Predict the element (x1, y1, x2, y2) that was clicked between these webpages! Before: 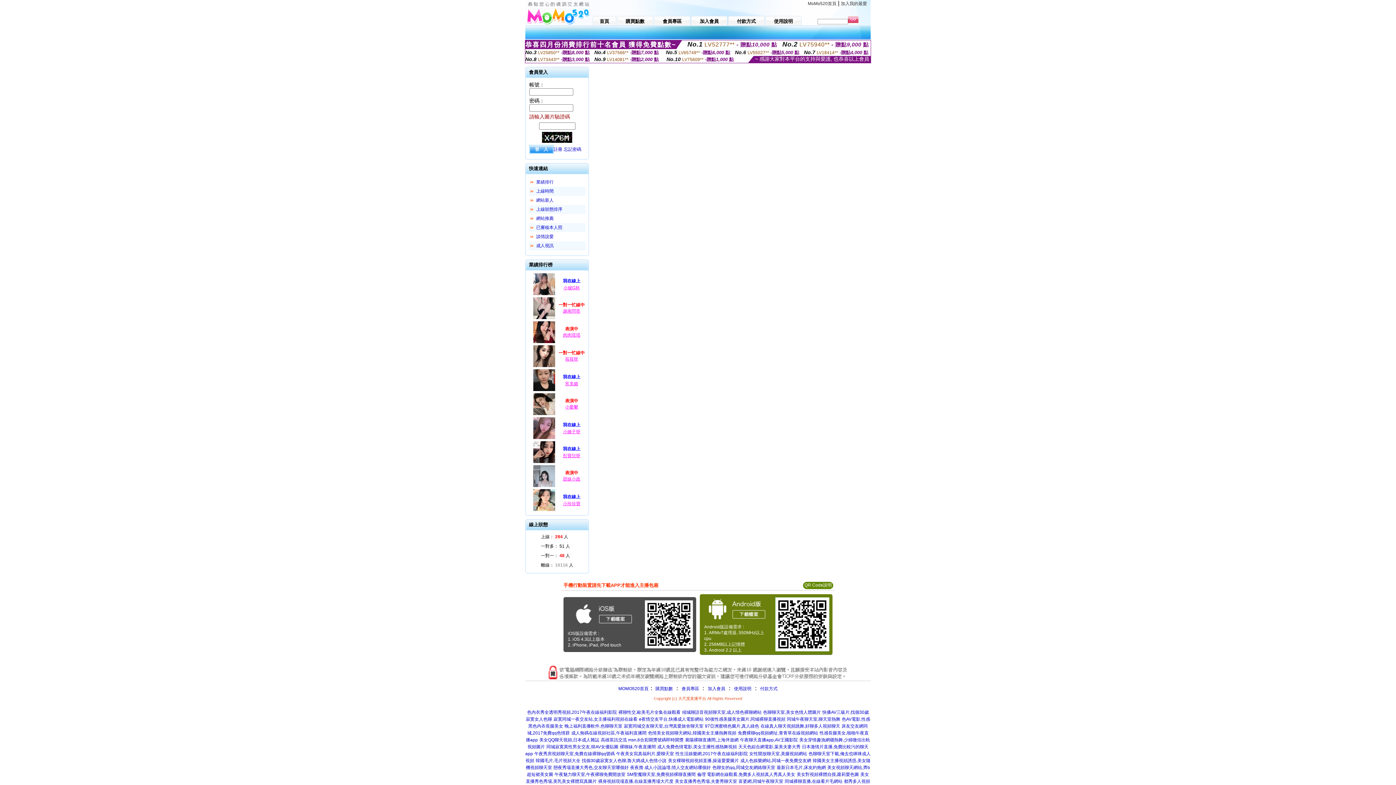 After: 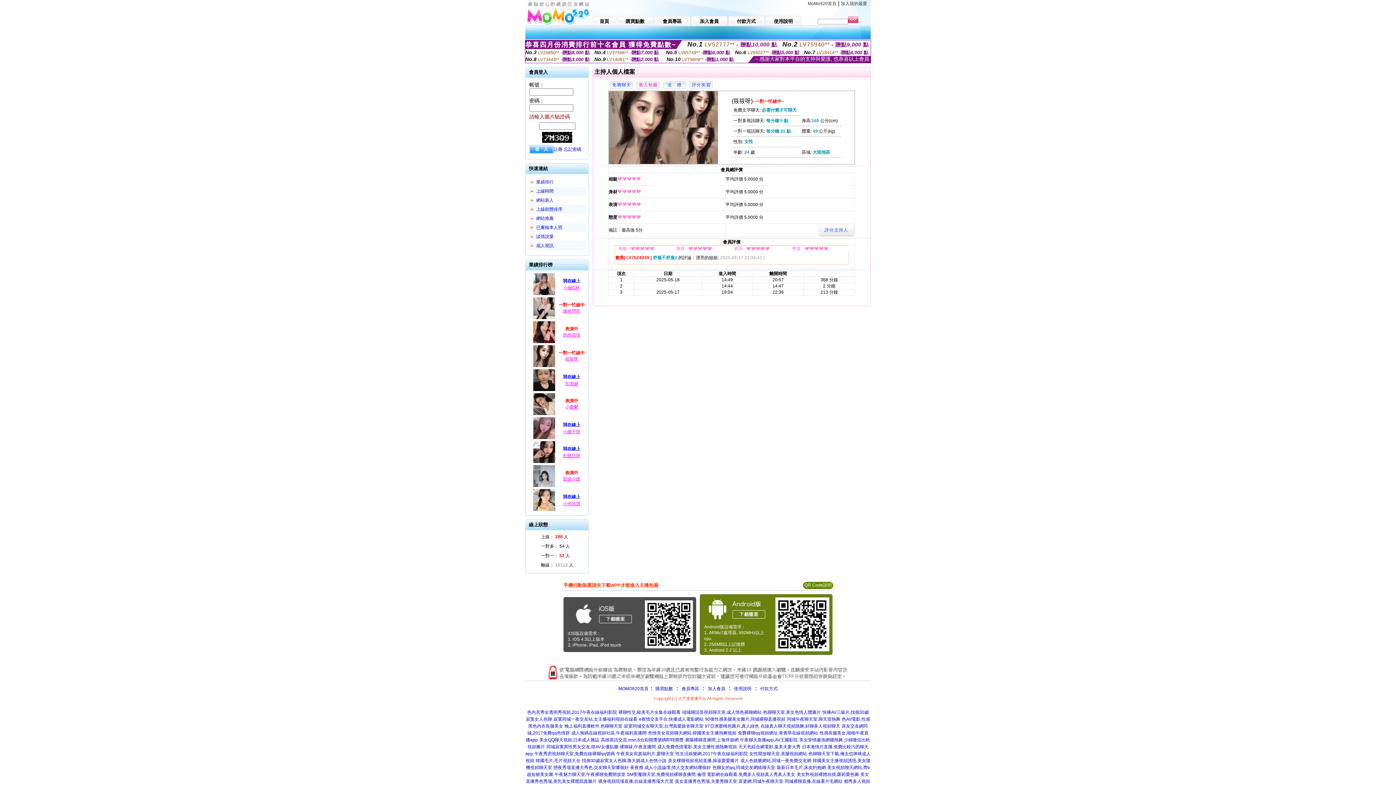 Action: label: 筱筱呀 bbox: (565, 356, 578, 361)